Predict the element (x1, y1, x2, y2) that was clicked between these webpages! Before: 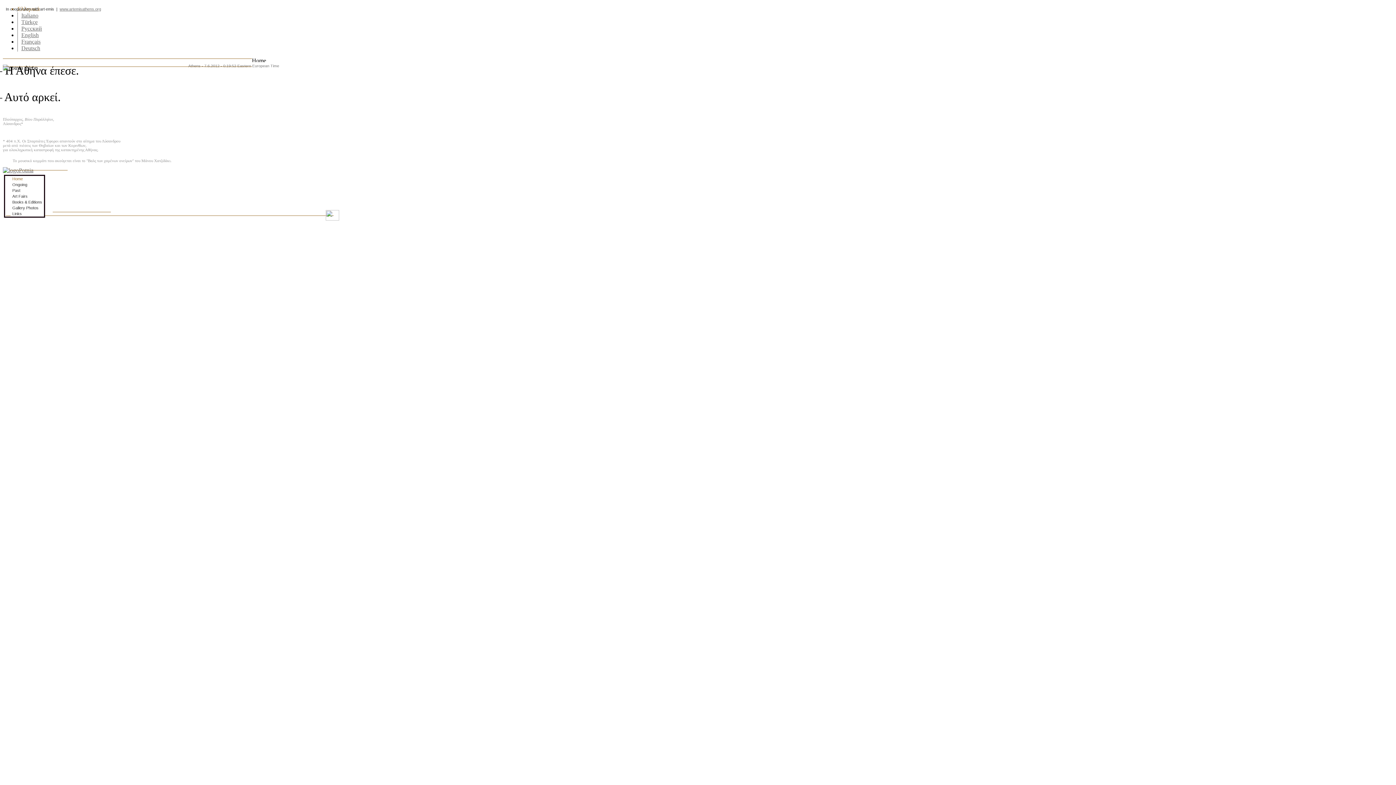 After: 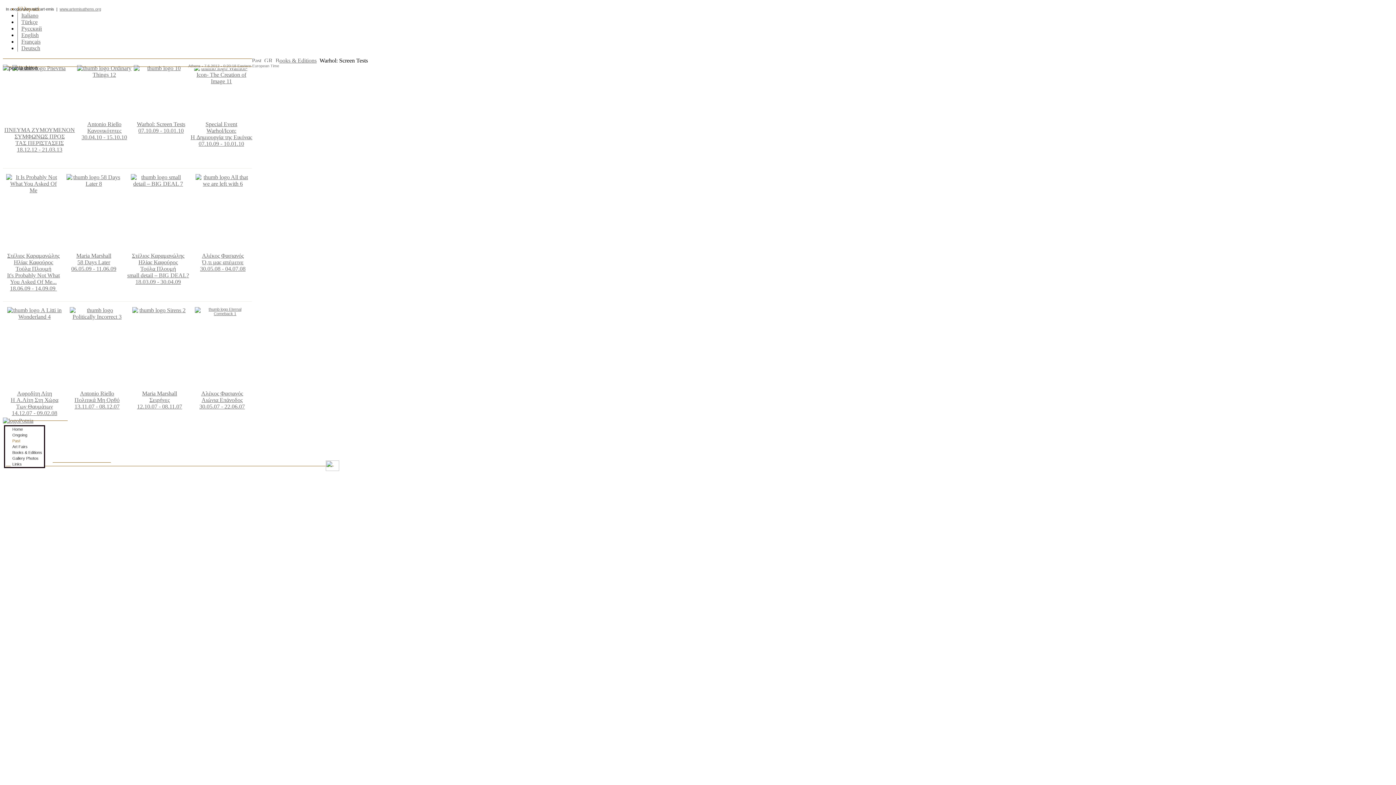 Action: bbox: (10, 187, 44, 193) label: Past